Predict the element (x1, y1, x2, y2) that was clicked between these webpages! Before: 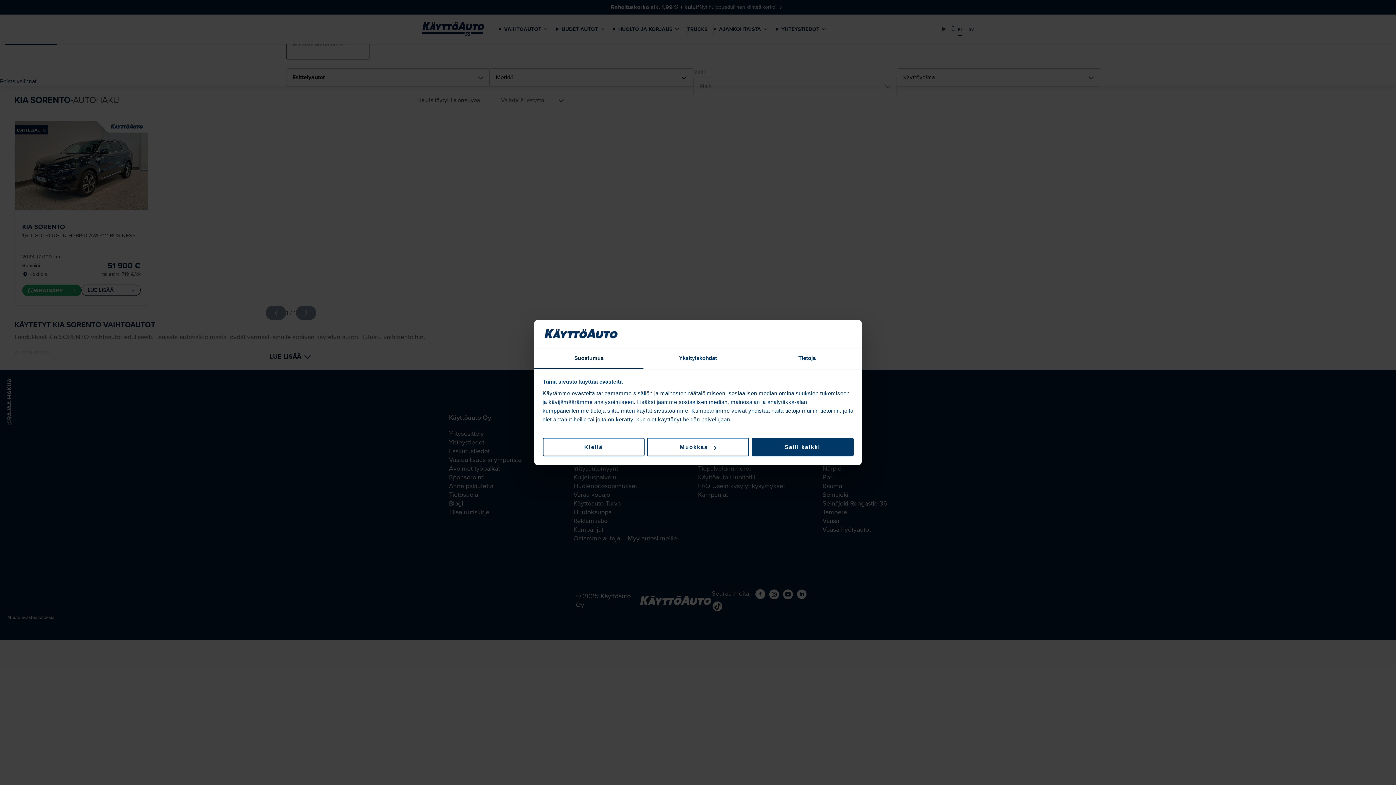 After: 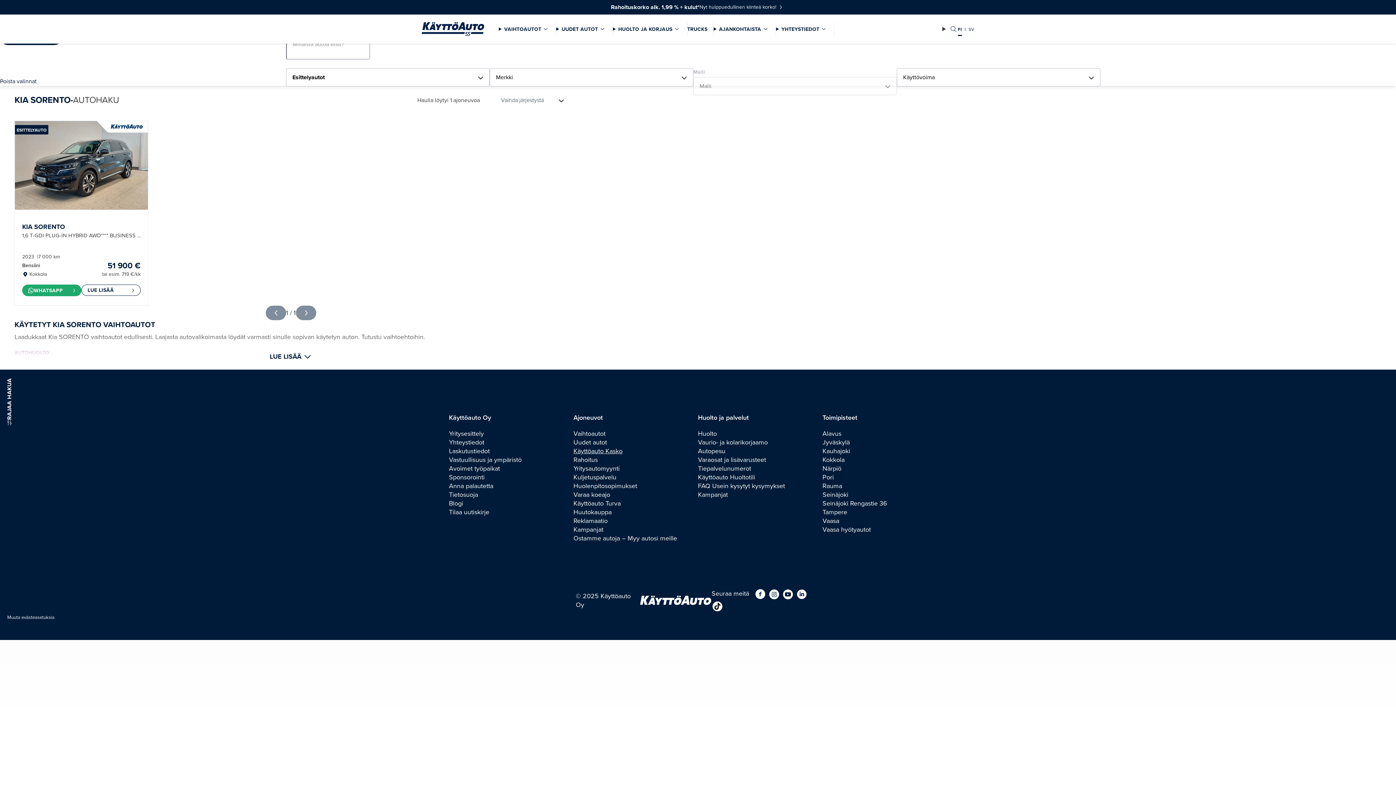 Action: label: Kiellä bbox: (542, 438, 644, 456)